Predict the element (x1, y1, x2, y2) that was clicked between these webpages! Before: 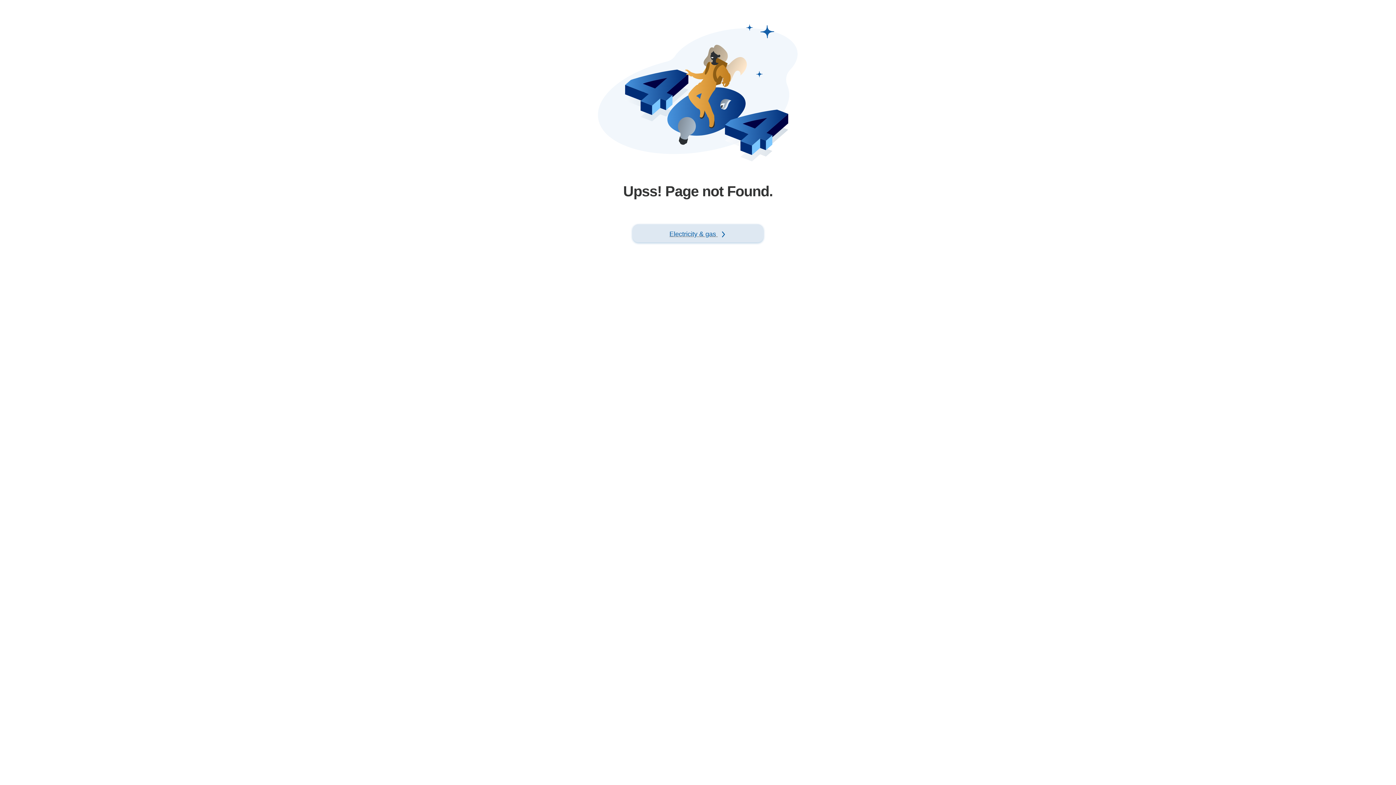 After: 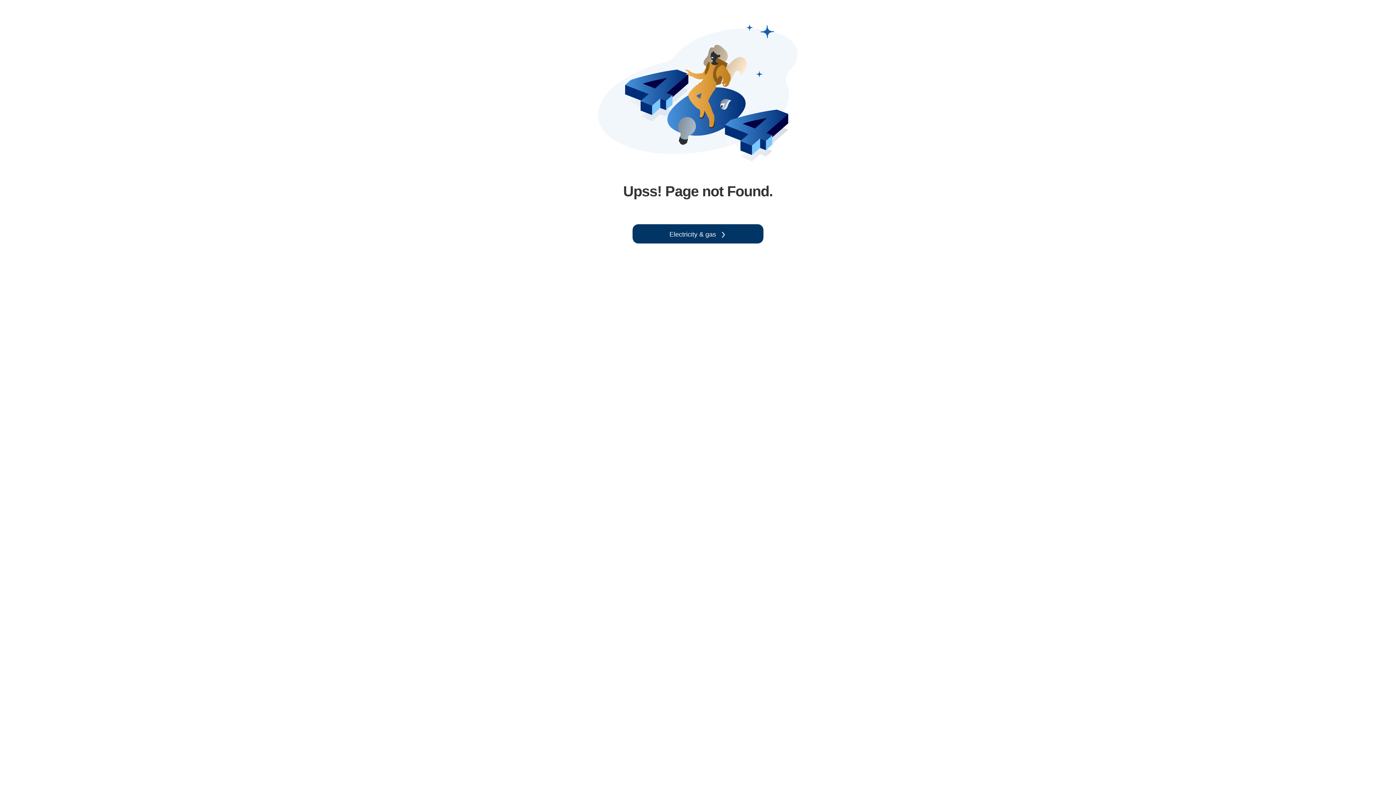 Action: bbox: (632, 224, 763, 242) label: Electricity & gas 